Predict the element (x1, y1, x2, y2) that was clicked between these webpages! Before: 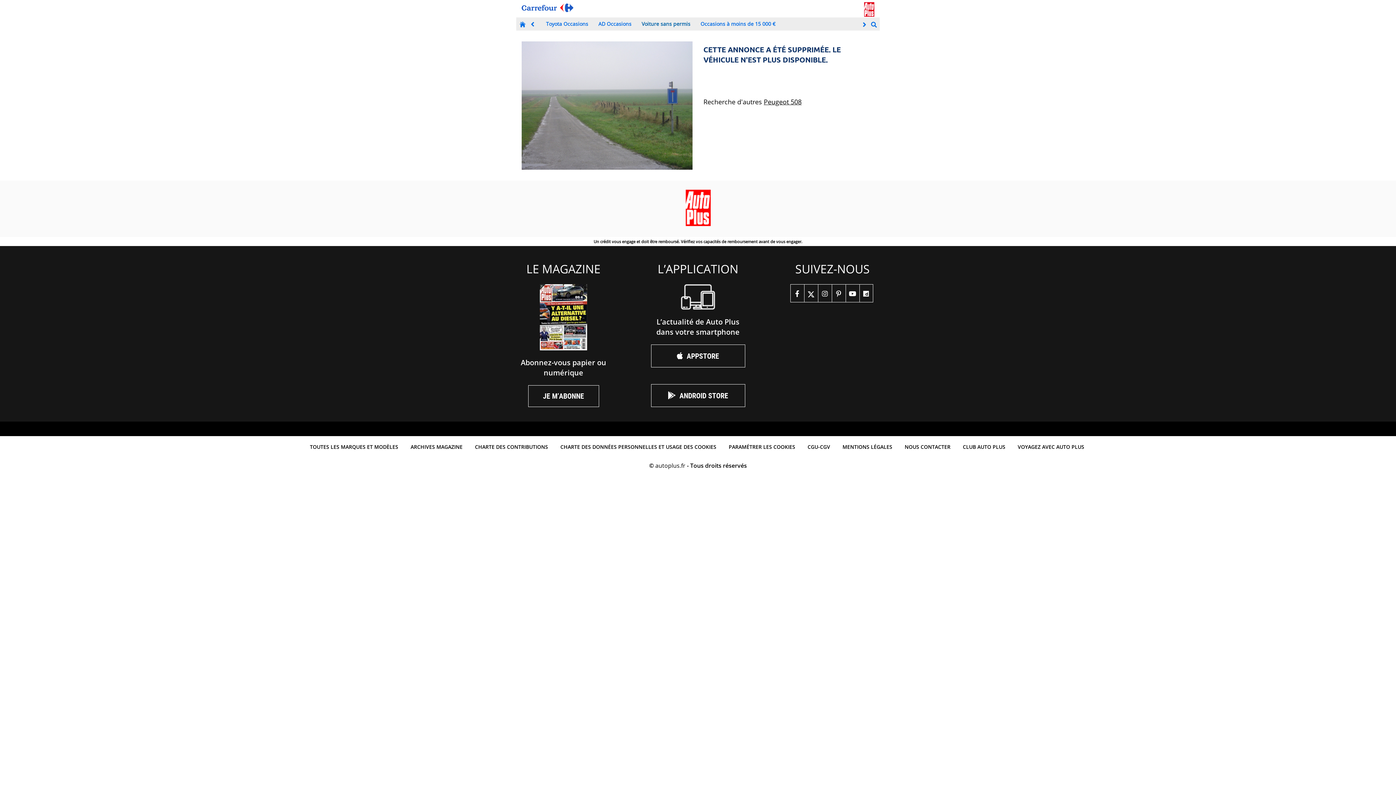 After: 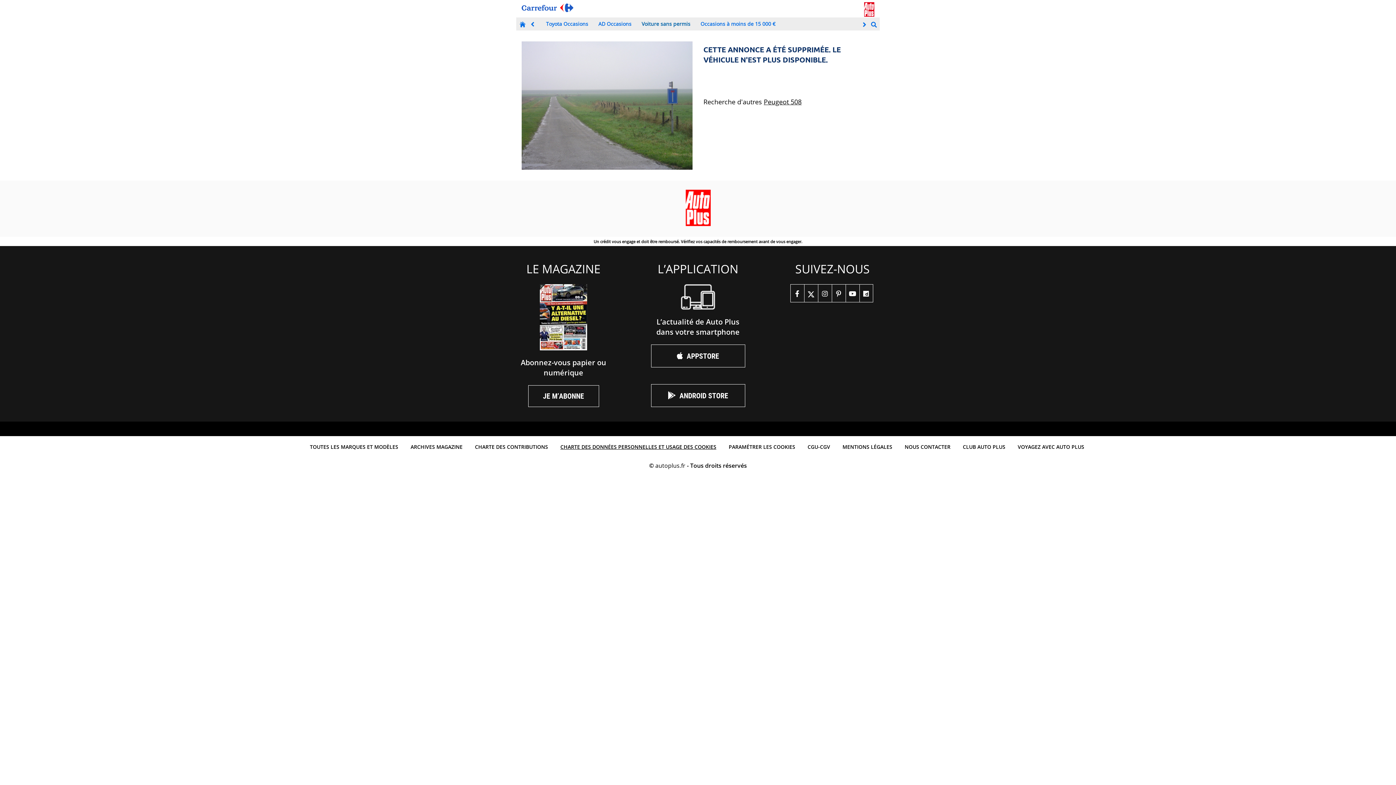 Action: bbox: (556, 439, 720, 454) label: CHARTE DES DONNÉES PERSONNELLES ET USAGE DES COOKIES